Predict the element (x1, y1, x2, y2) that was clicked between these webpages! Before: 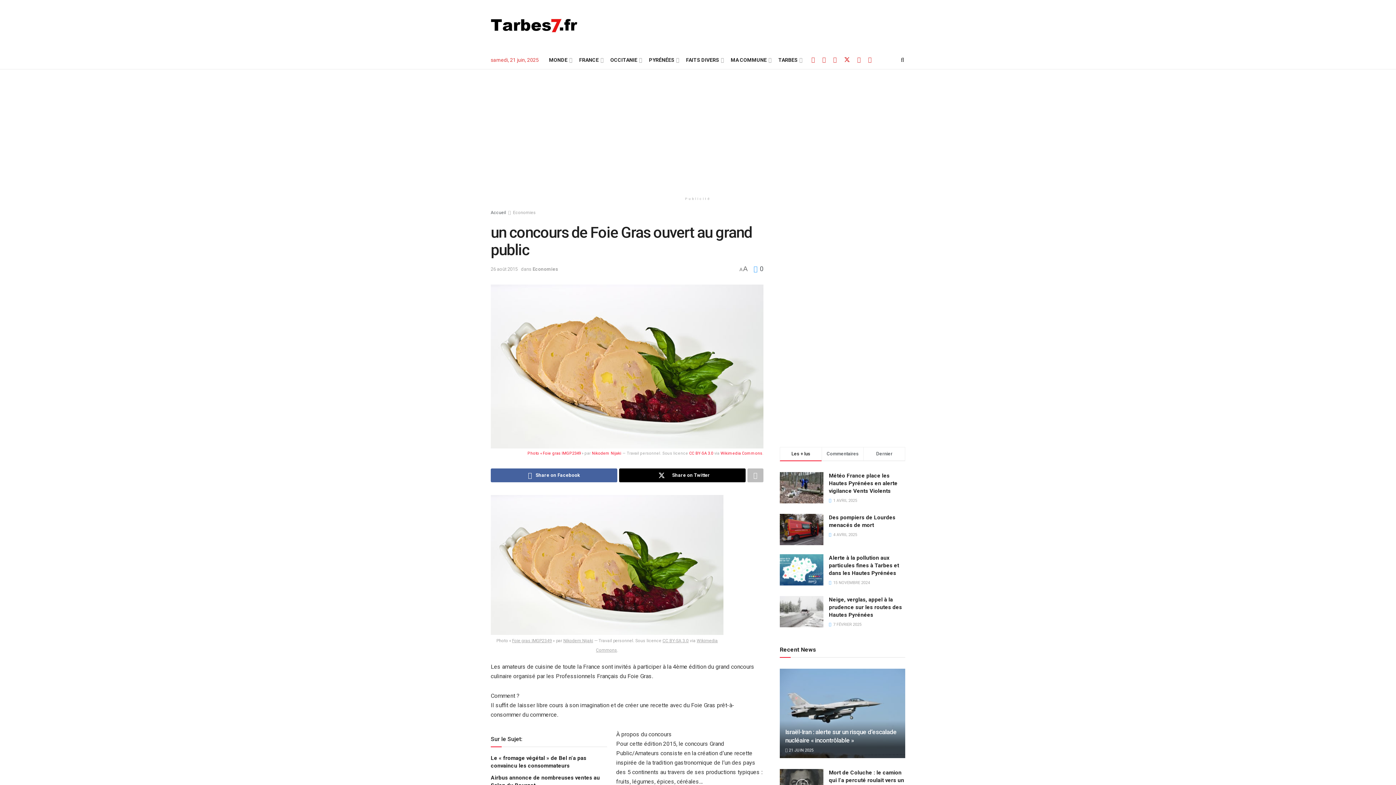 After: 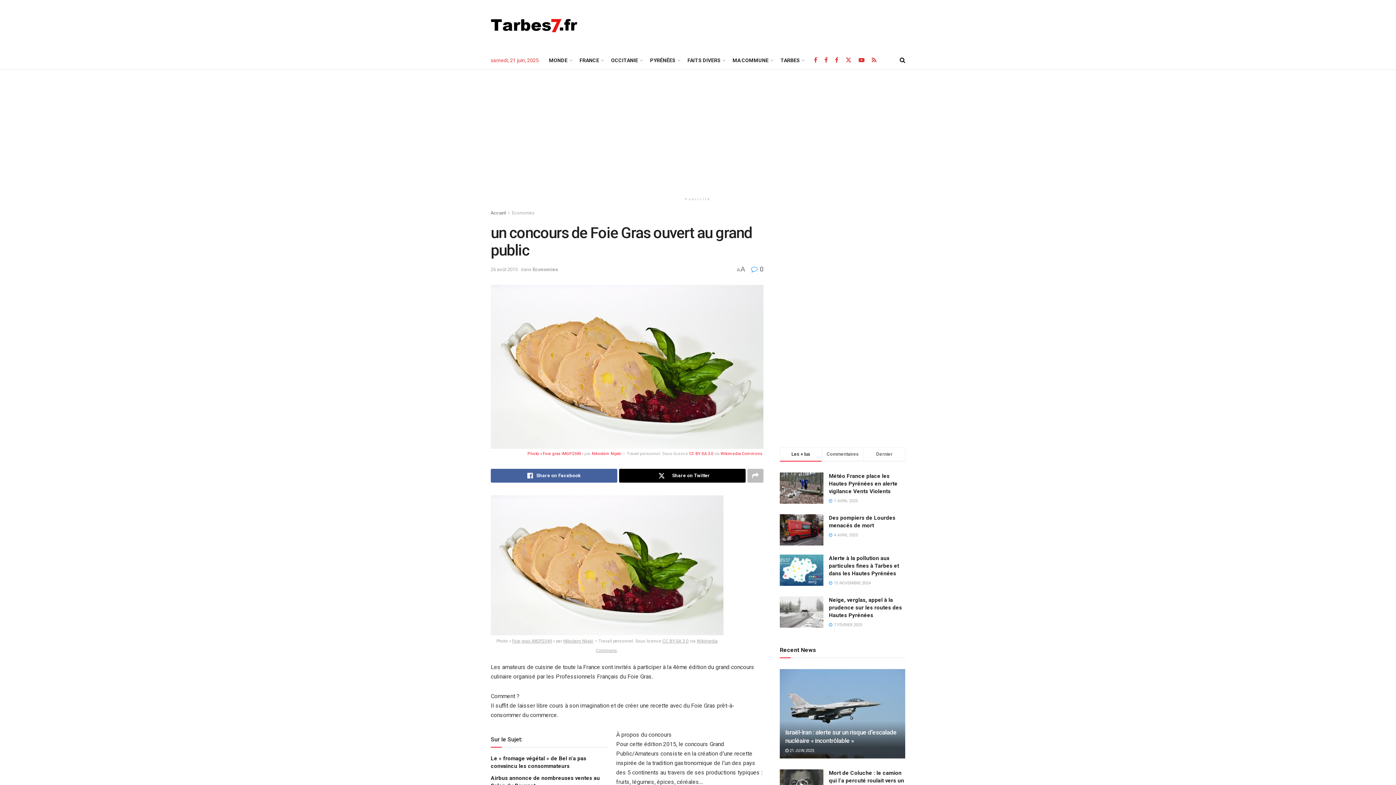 Action: bbox: (490, 266, 517, 271) label: 26 août 2015